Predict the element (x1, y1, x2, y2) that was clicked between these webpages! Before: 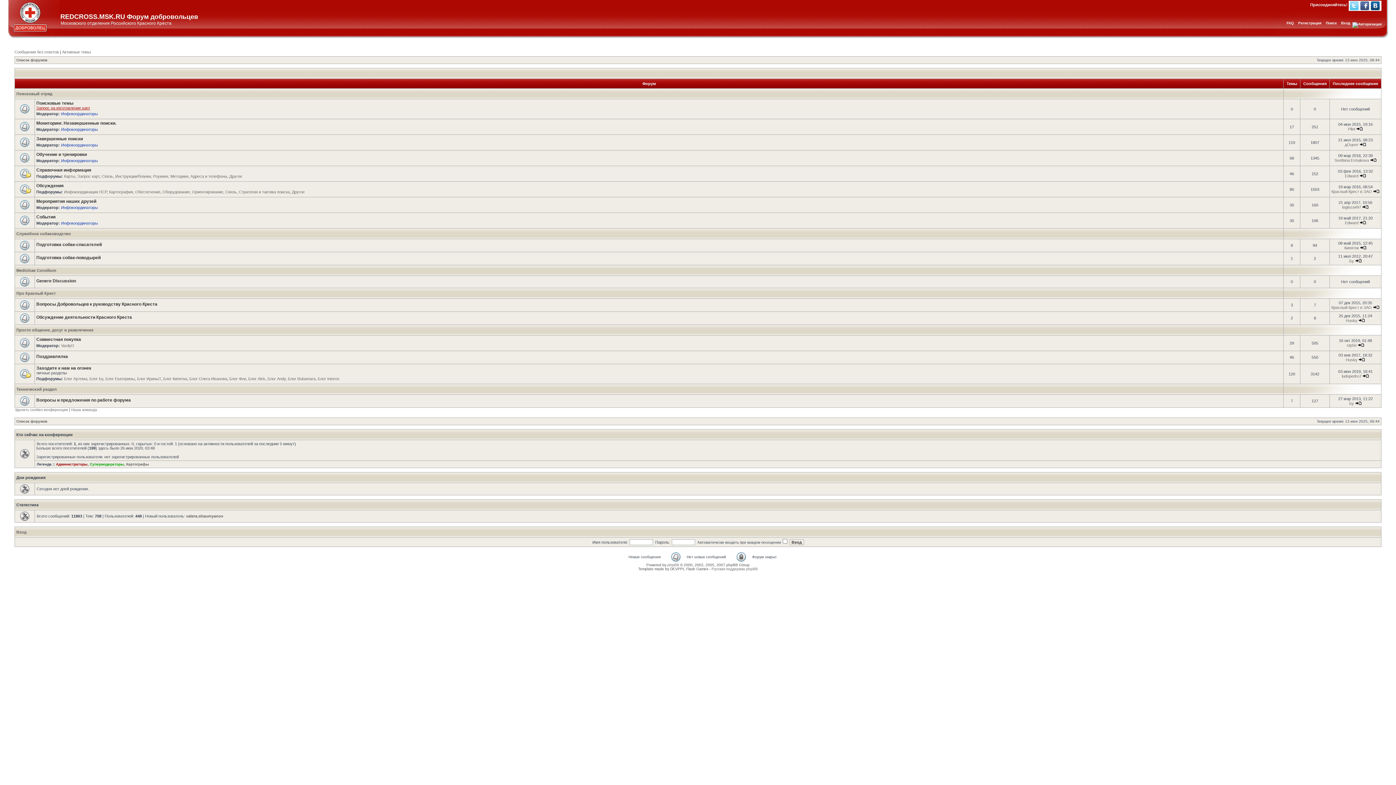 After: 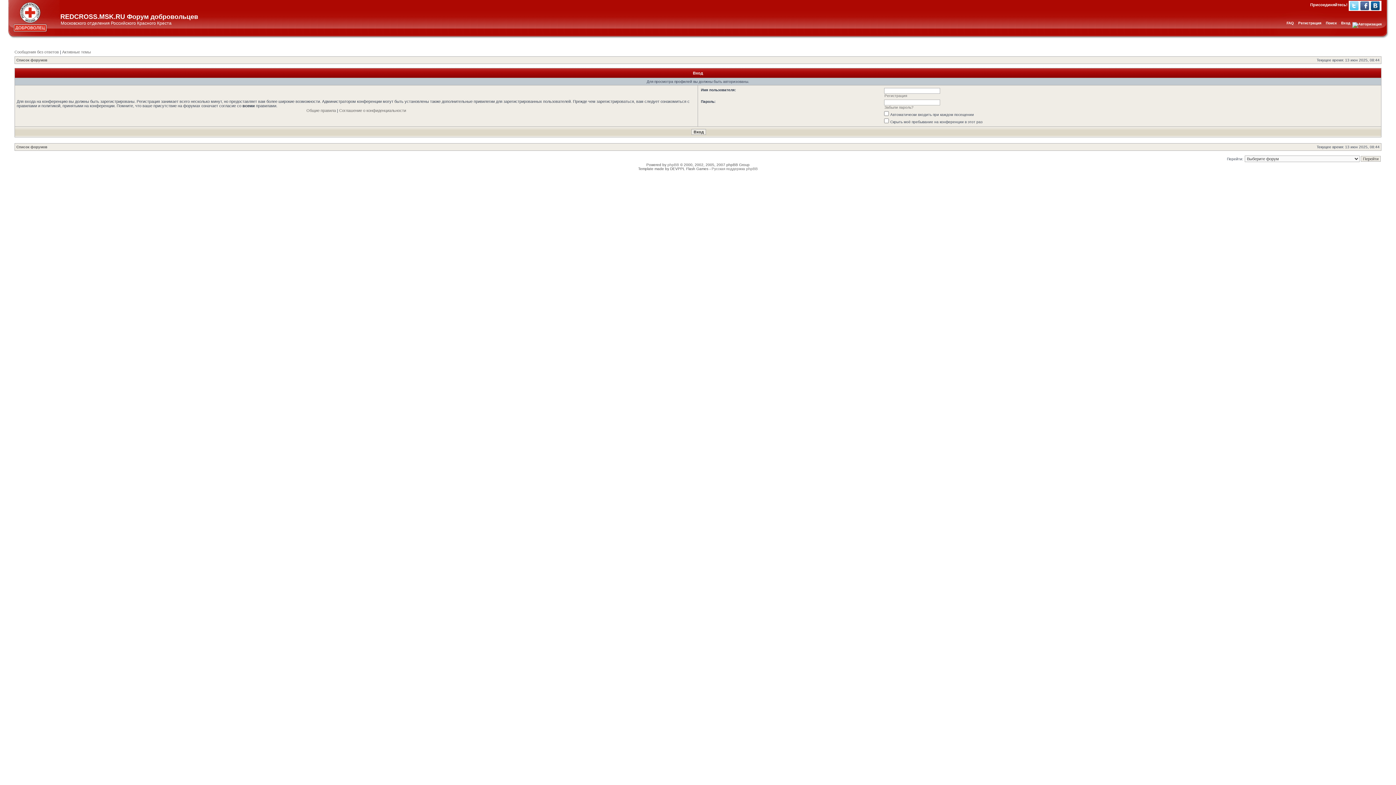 Action: label: Бу bbox: (1349, 258, 1354, 263)